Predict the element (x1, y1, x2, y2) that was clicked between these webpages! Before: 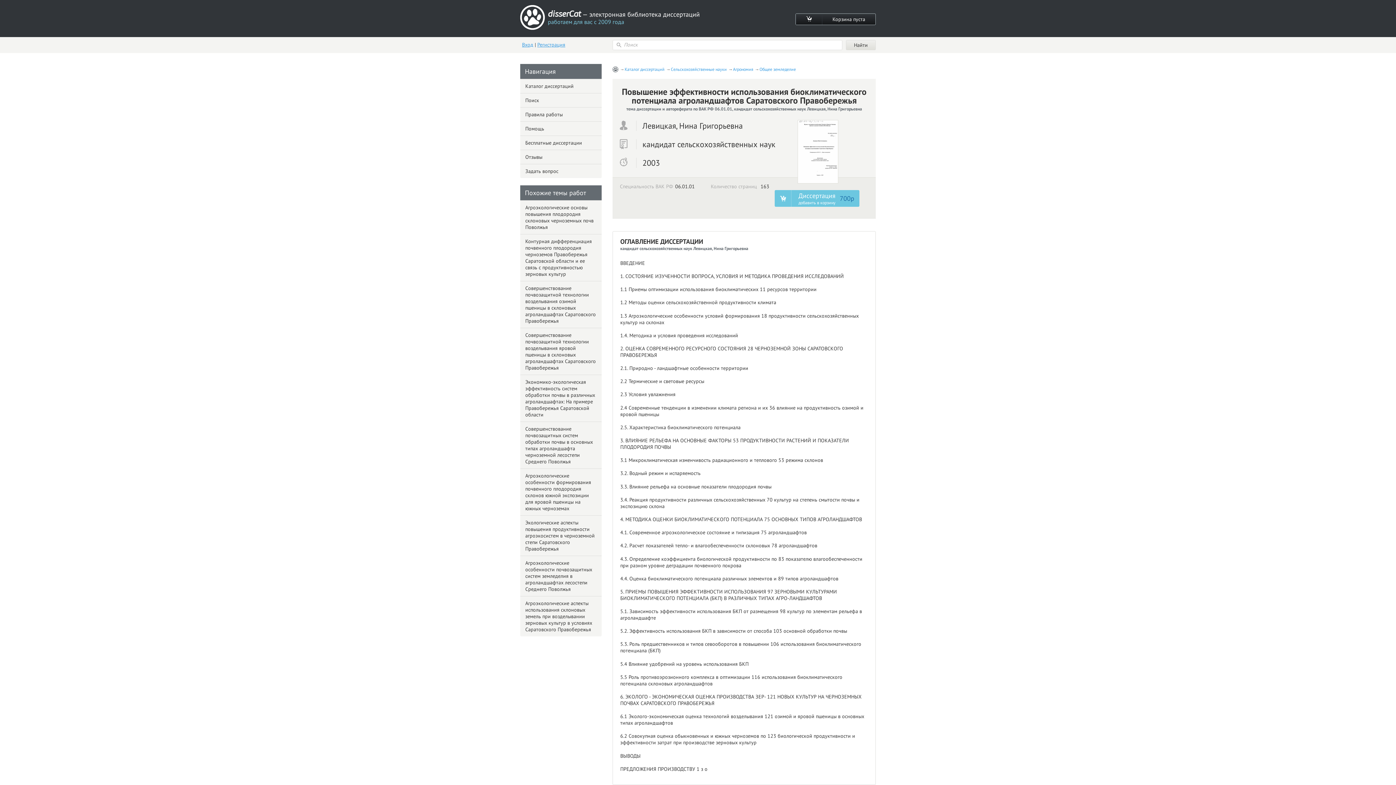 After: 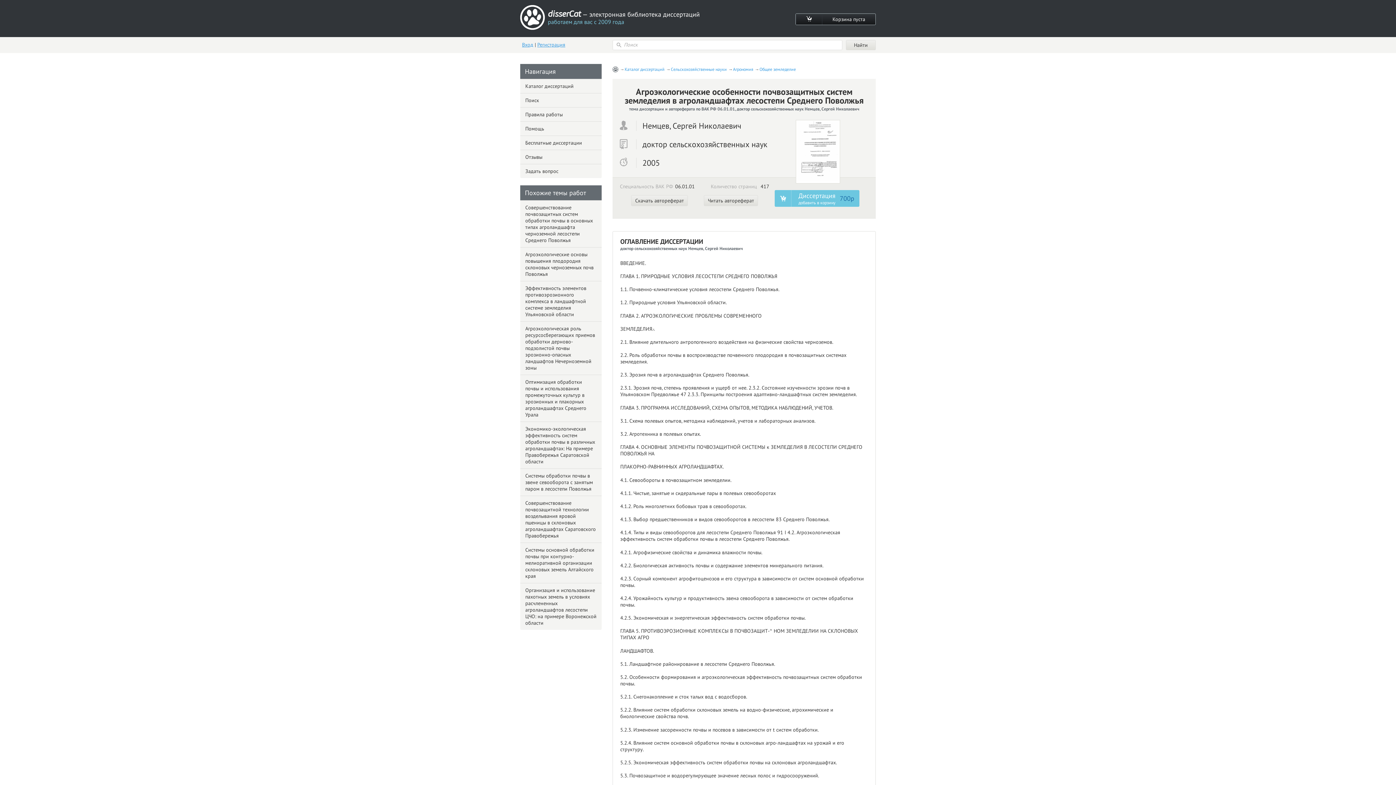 Action: label: Агроэкологические особенности почвозащитных систем земледелия в агроландшафтах лесостепи Среднего Поволжья bbox: (520, 556, 601, 596)